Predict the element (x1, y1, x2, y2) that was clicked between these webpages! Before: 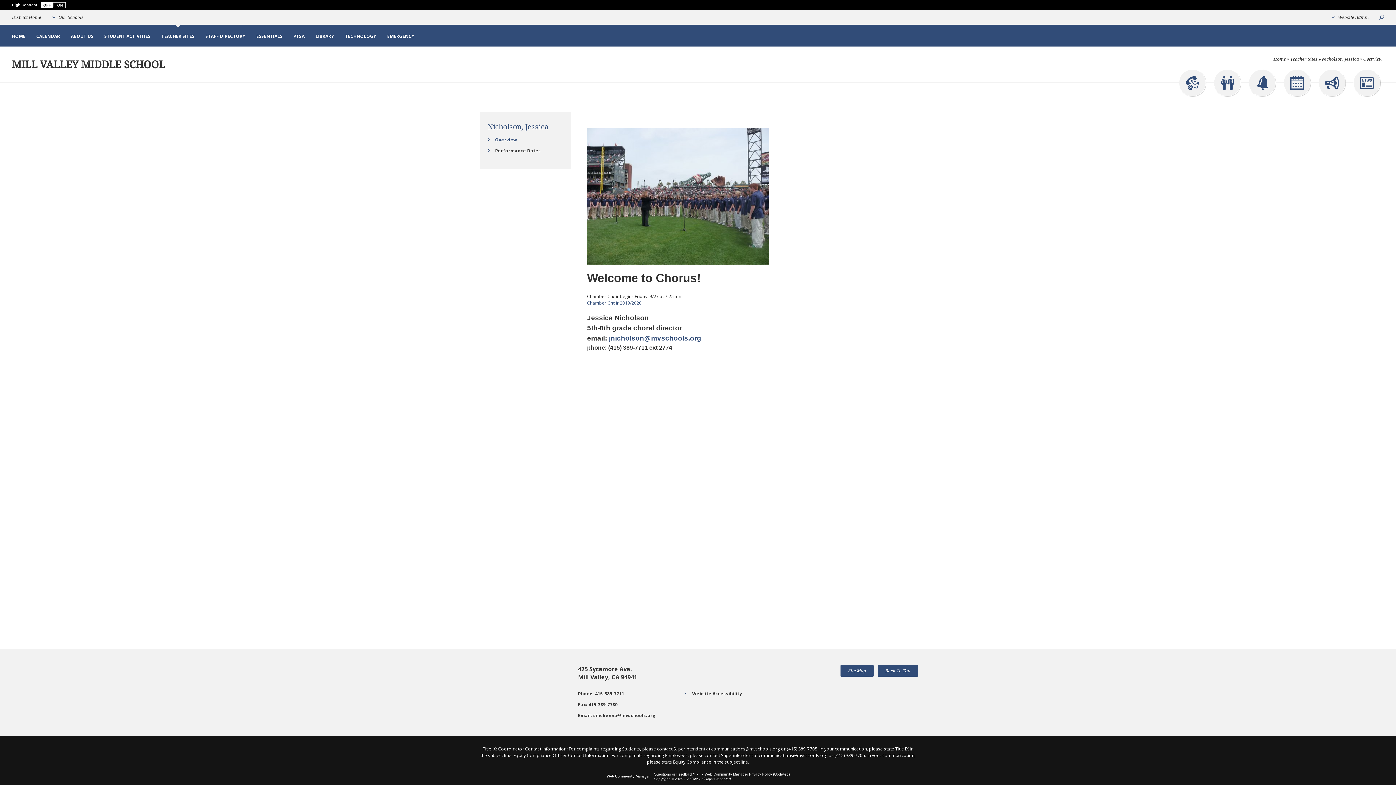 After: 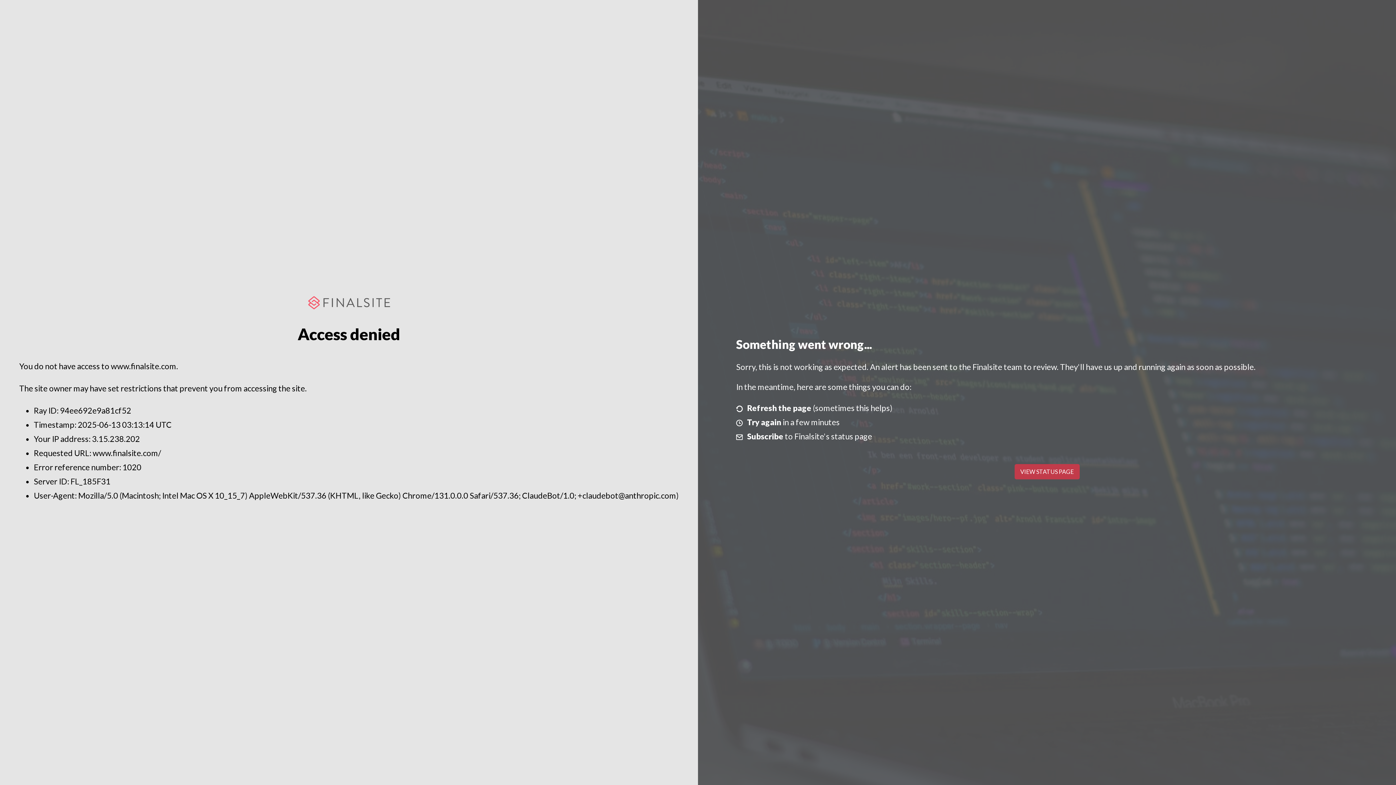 Action: bbox: (606, 774, 650, 780)